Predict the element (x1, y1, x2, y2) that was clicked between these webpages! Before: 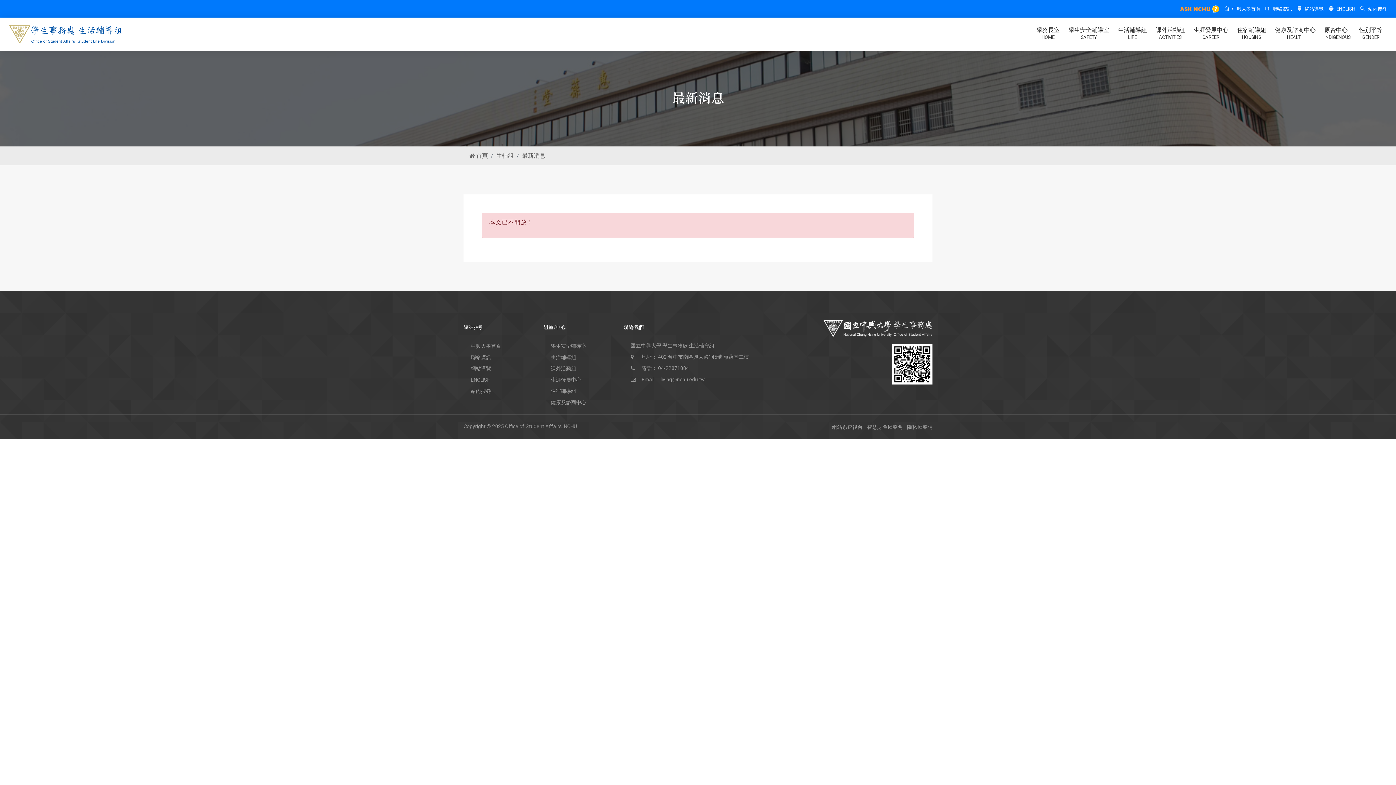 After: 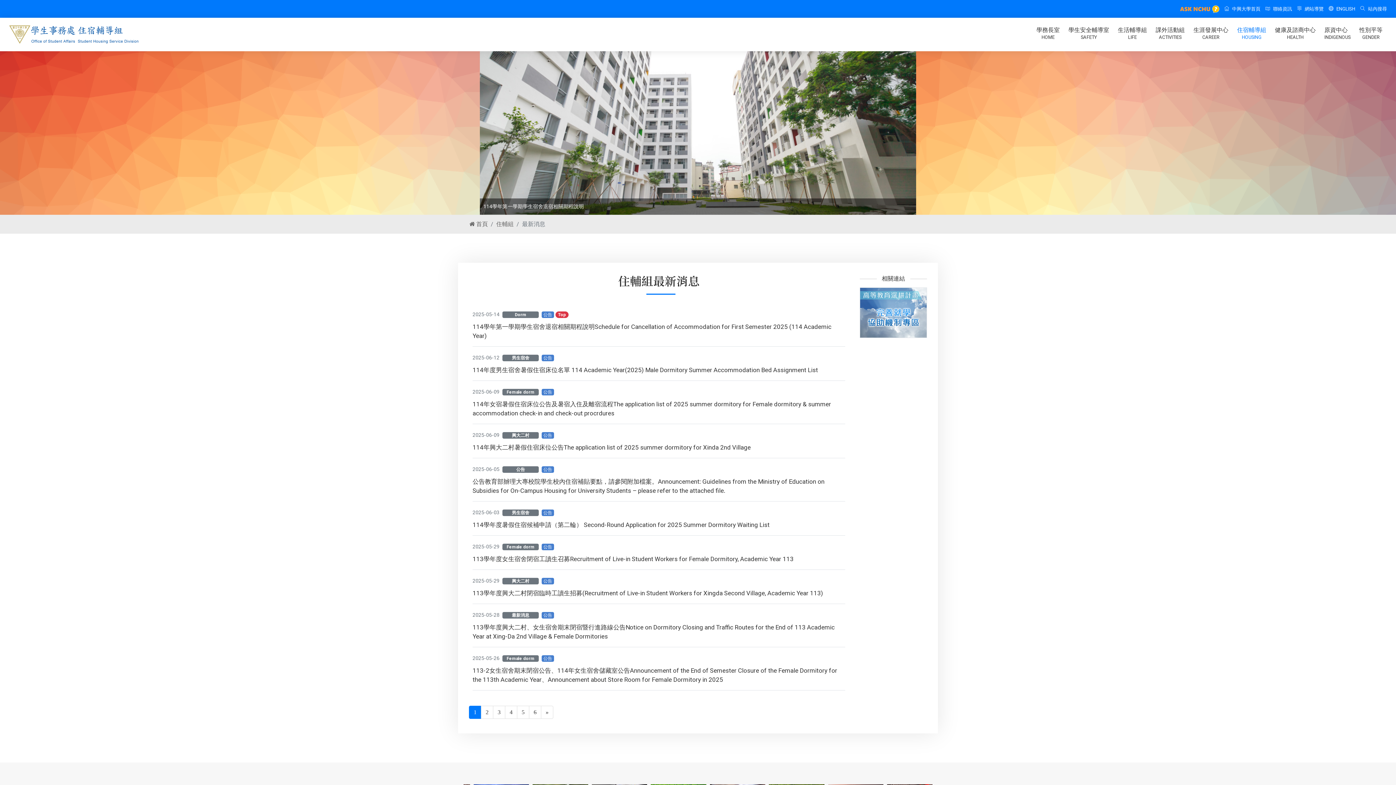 Action: label: 住宿輔導組 bbox: (550, 386, 612, 396)